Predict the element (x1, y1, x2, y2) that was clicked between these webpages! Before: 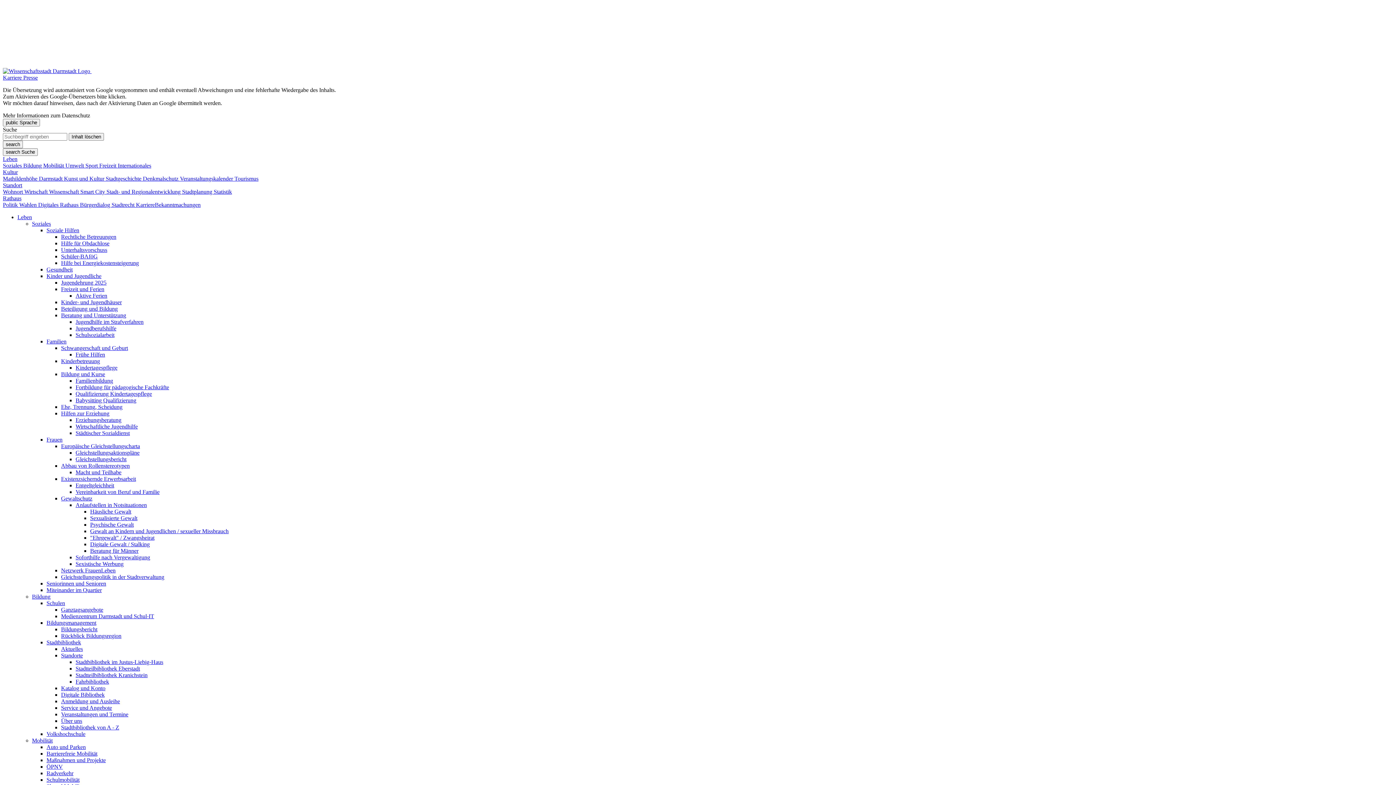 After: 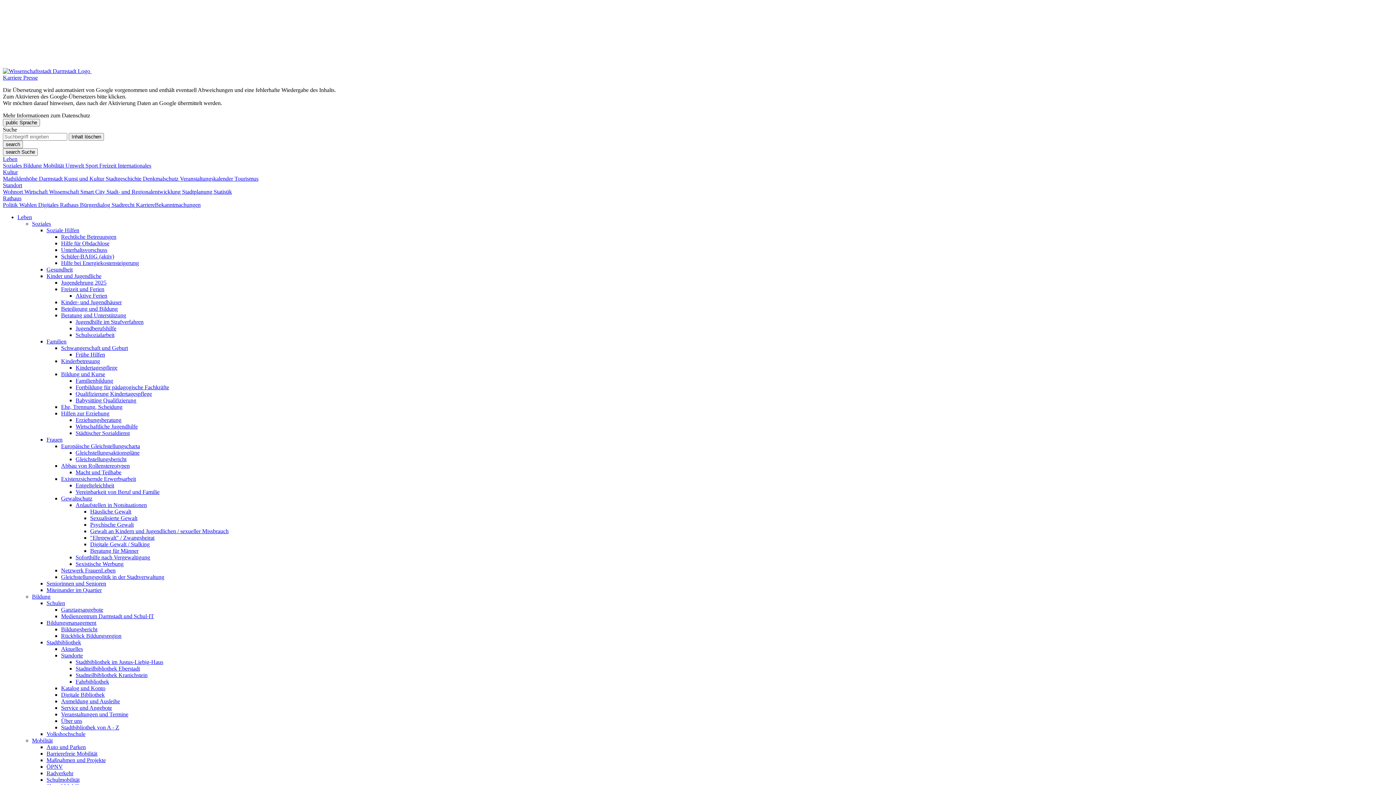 Action: label: Schüler-BAföG bbox: (61, 253, 97, 259)